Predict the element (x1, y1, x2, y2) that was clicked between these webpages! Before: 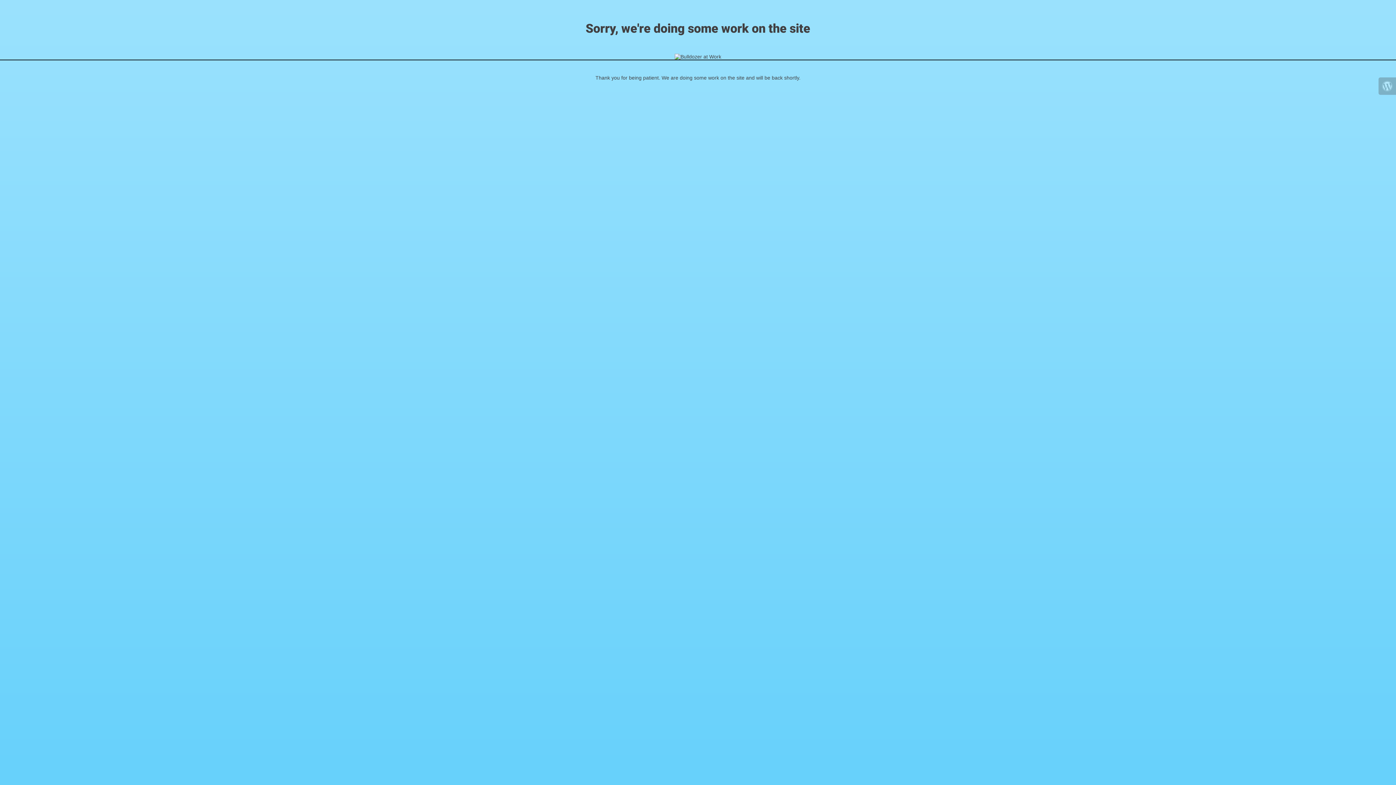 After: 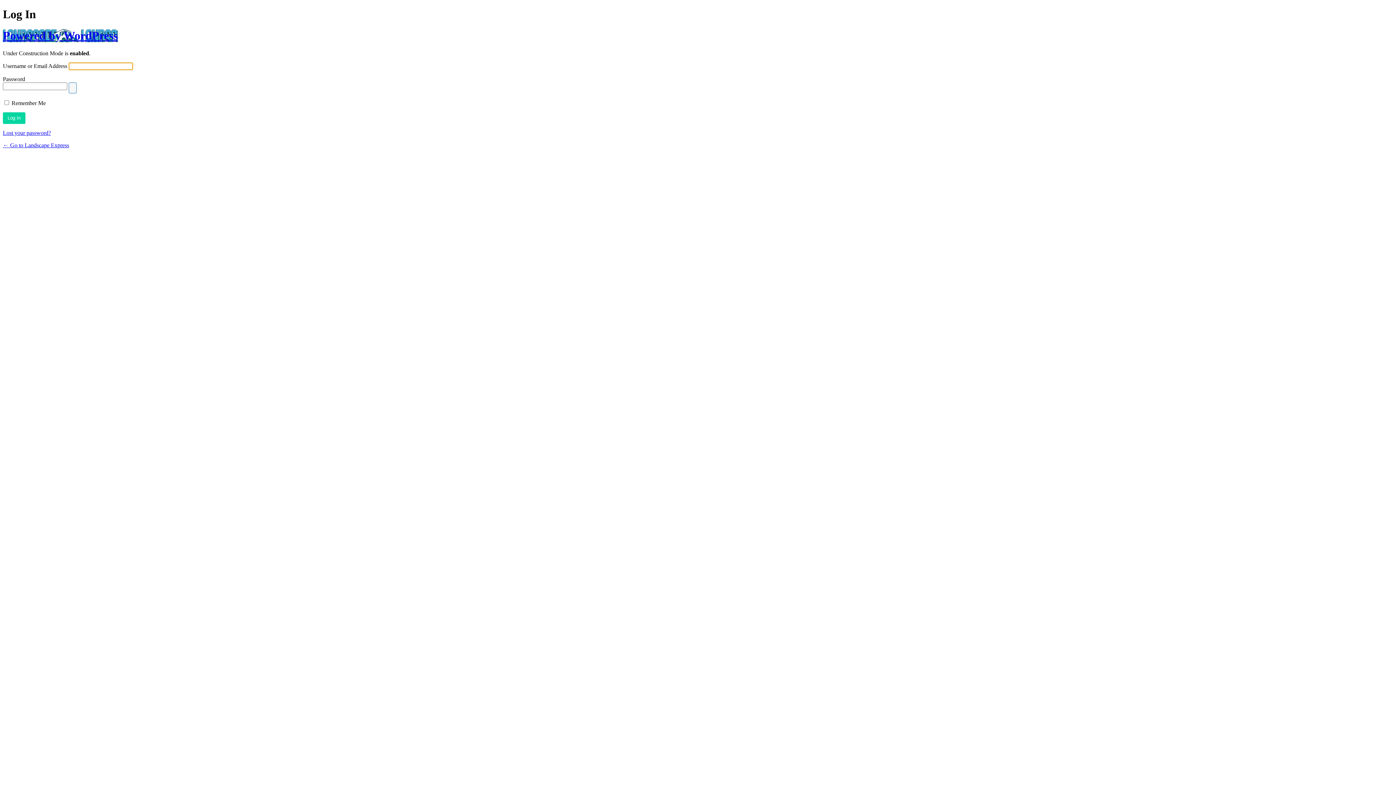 Action: bbox: (1378, 77, 1396, 95)